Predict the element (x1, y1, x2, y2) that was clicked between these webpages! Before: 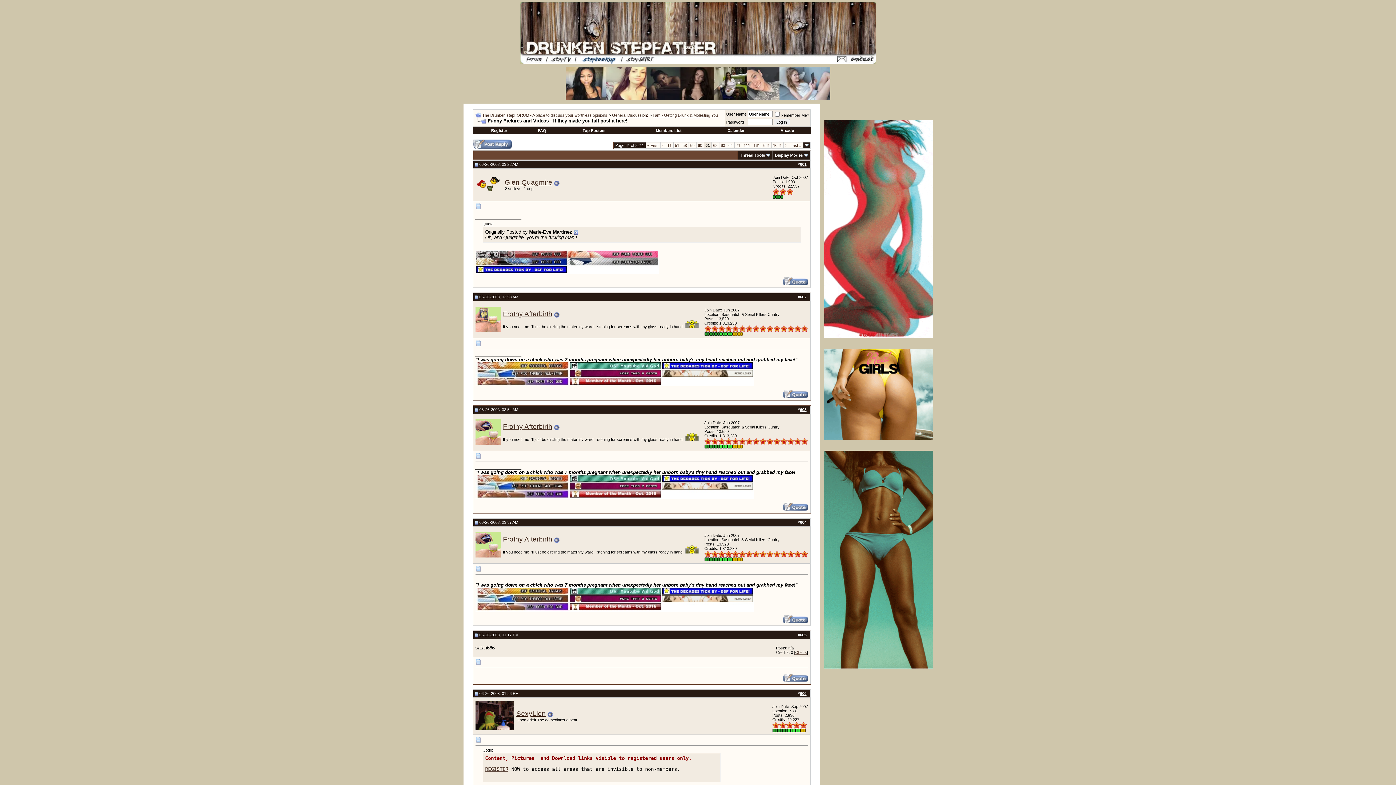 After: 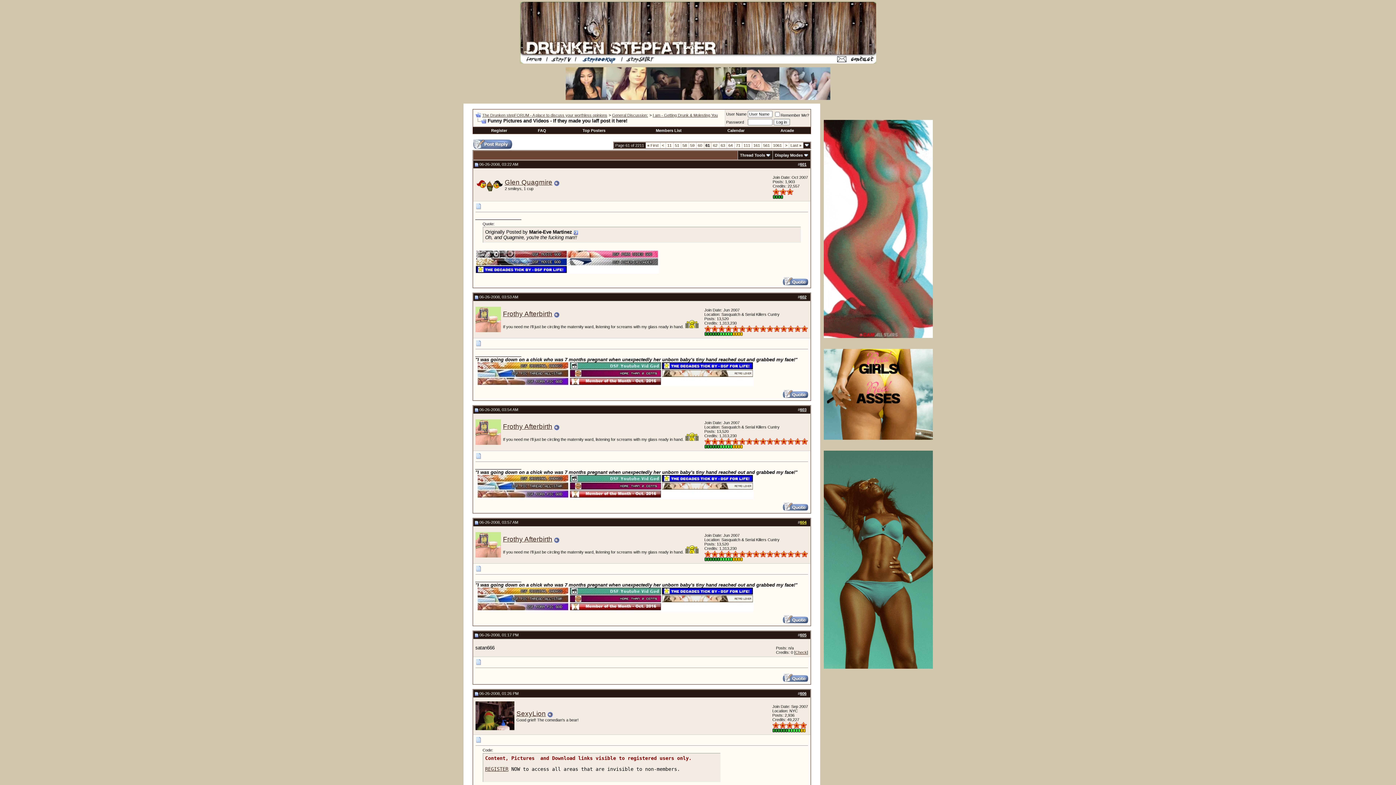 Action: bbox: (800, 520, 806, 524) label: 604